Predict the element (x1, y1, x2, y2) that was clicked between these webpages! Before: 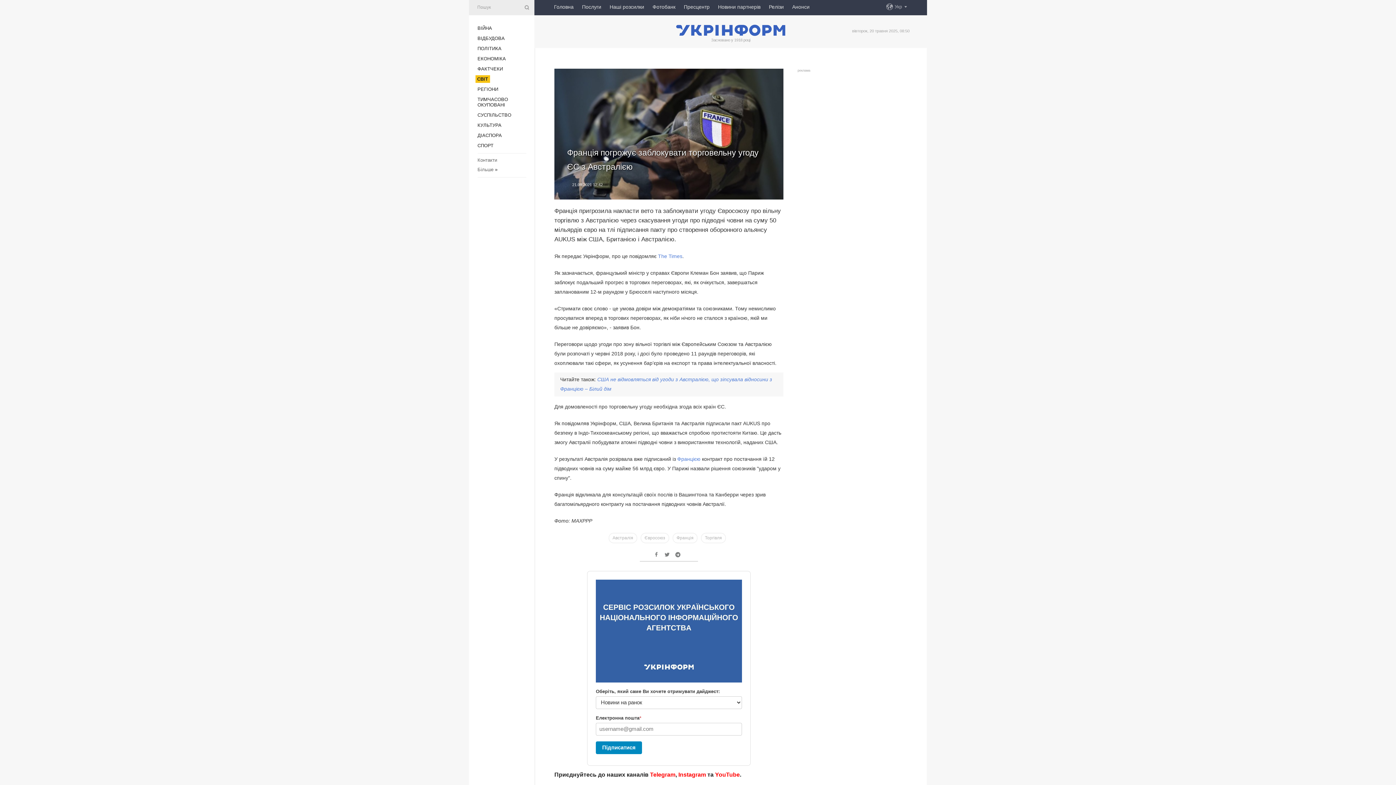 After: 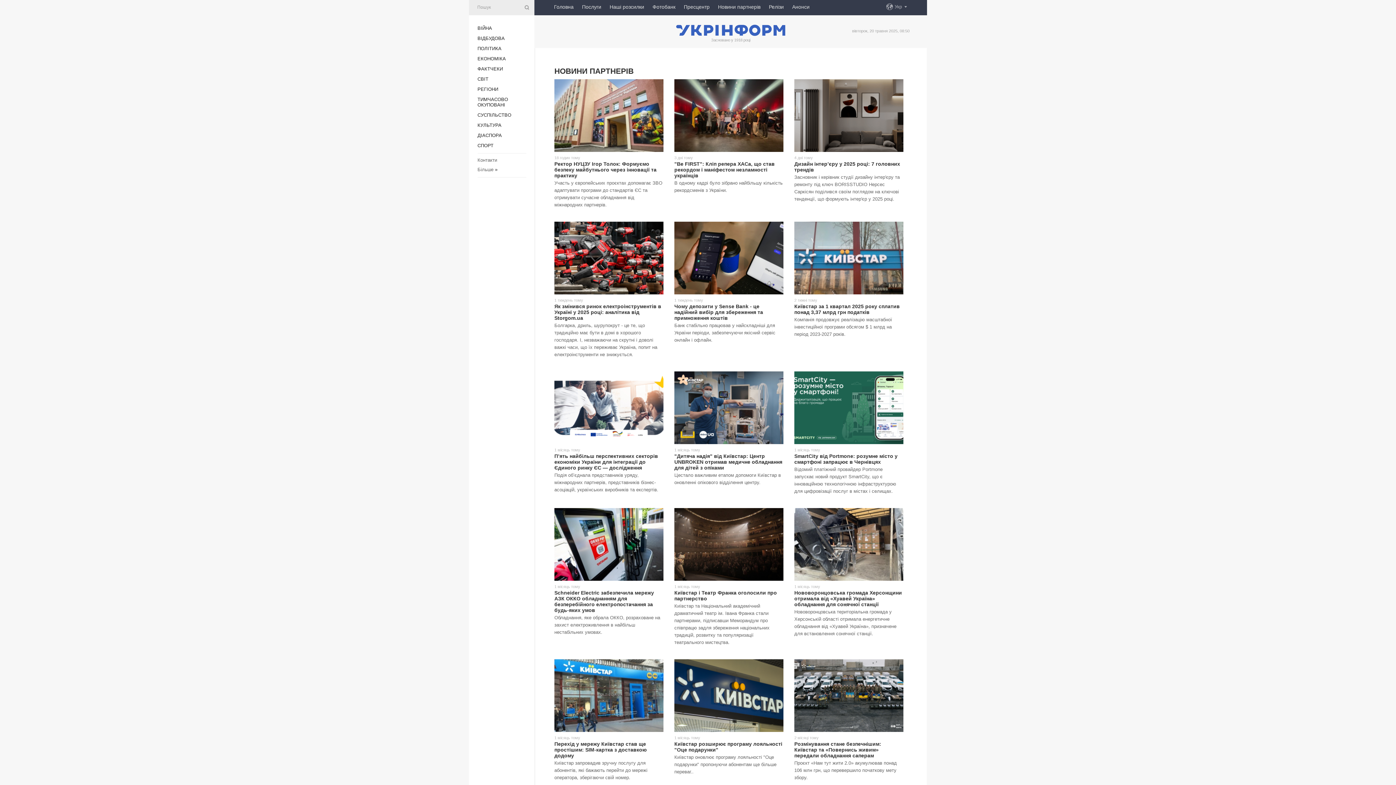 Action: bbox: (718, 0, 760, 13) label: Новини партнерів